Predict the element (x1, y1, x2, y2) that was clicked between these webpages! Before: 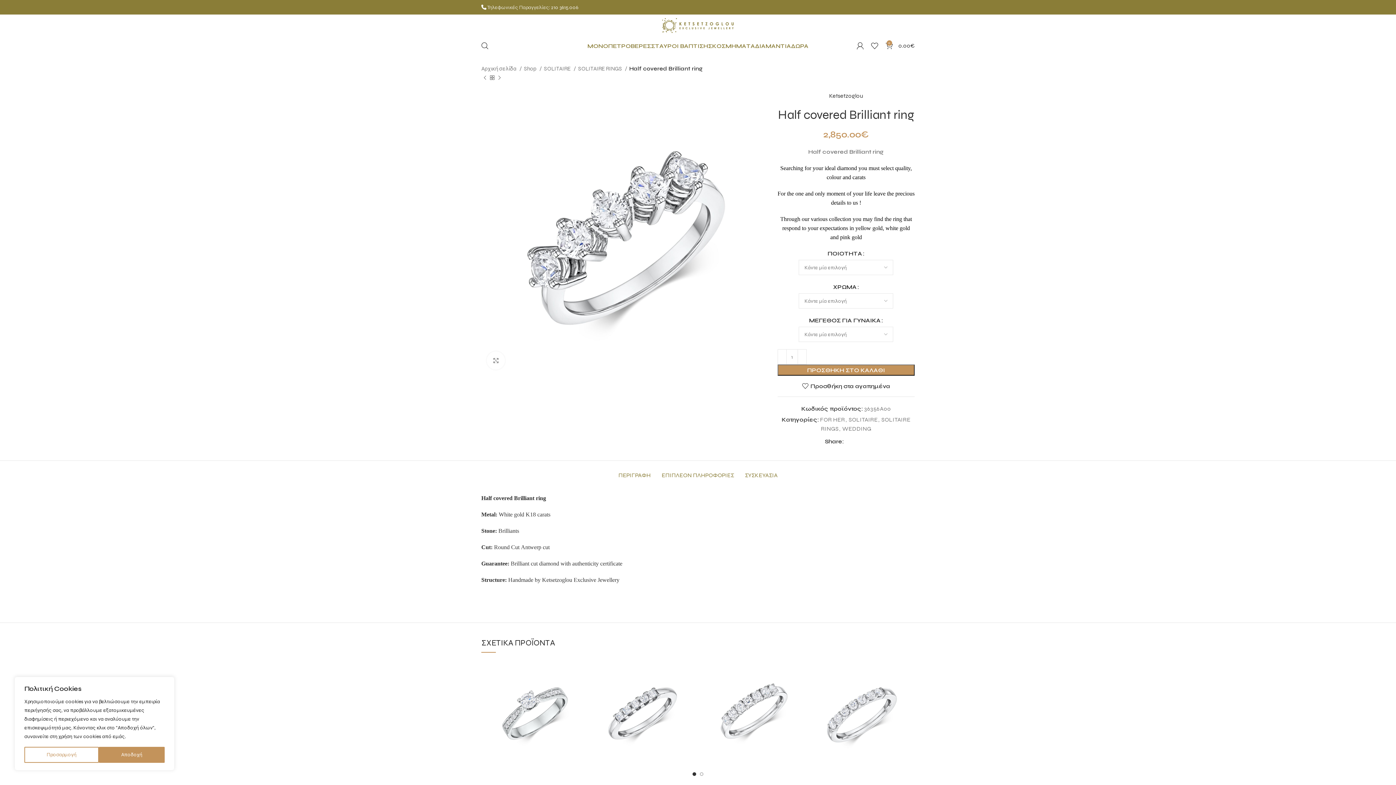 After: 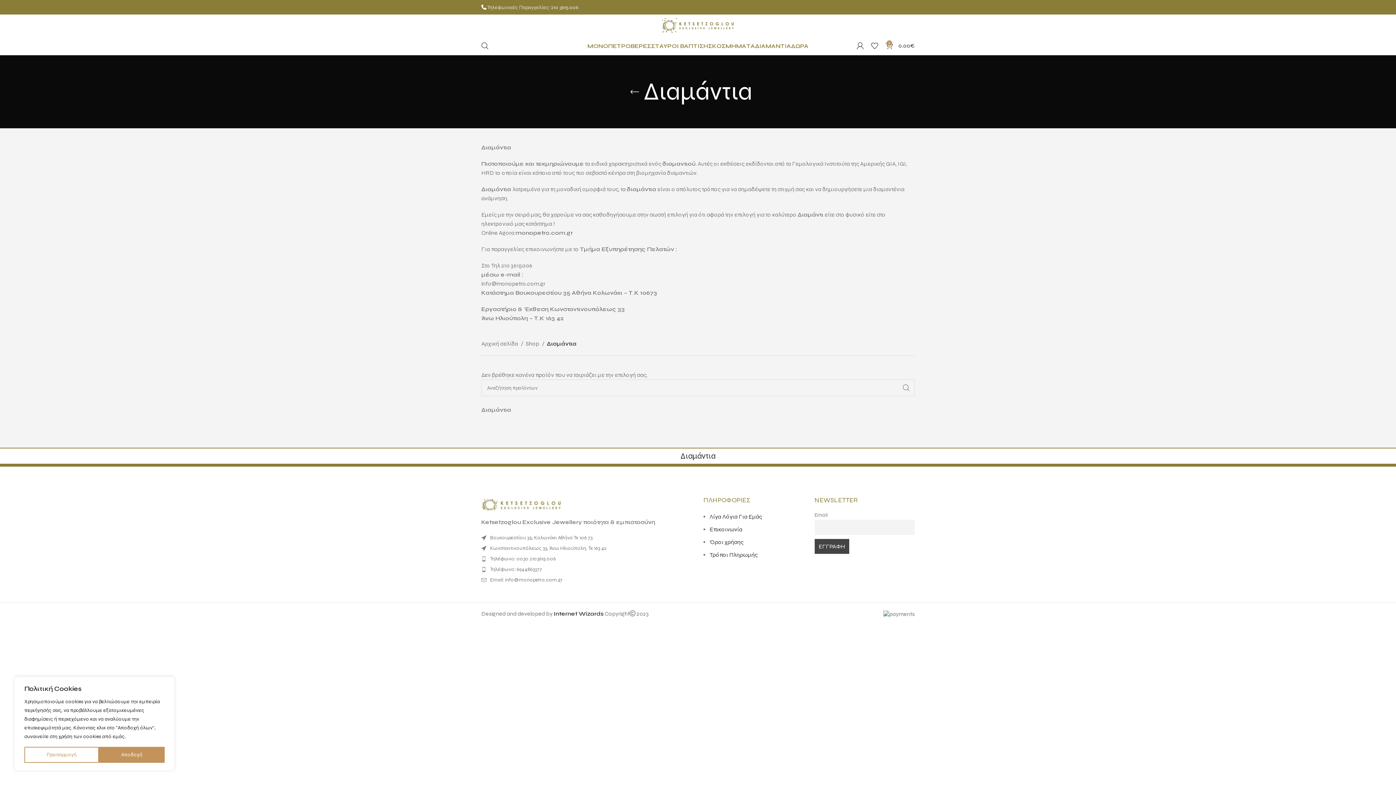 Action: bbox: (755, 38, 791, 53) label: ΔΙΑΜΑΝΤΙΑ